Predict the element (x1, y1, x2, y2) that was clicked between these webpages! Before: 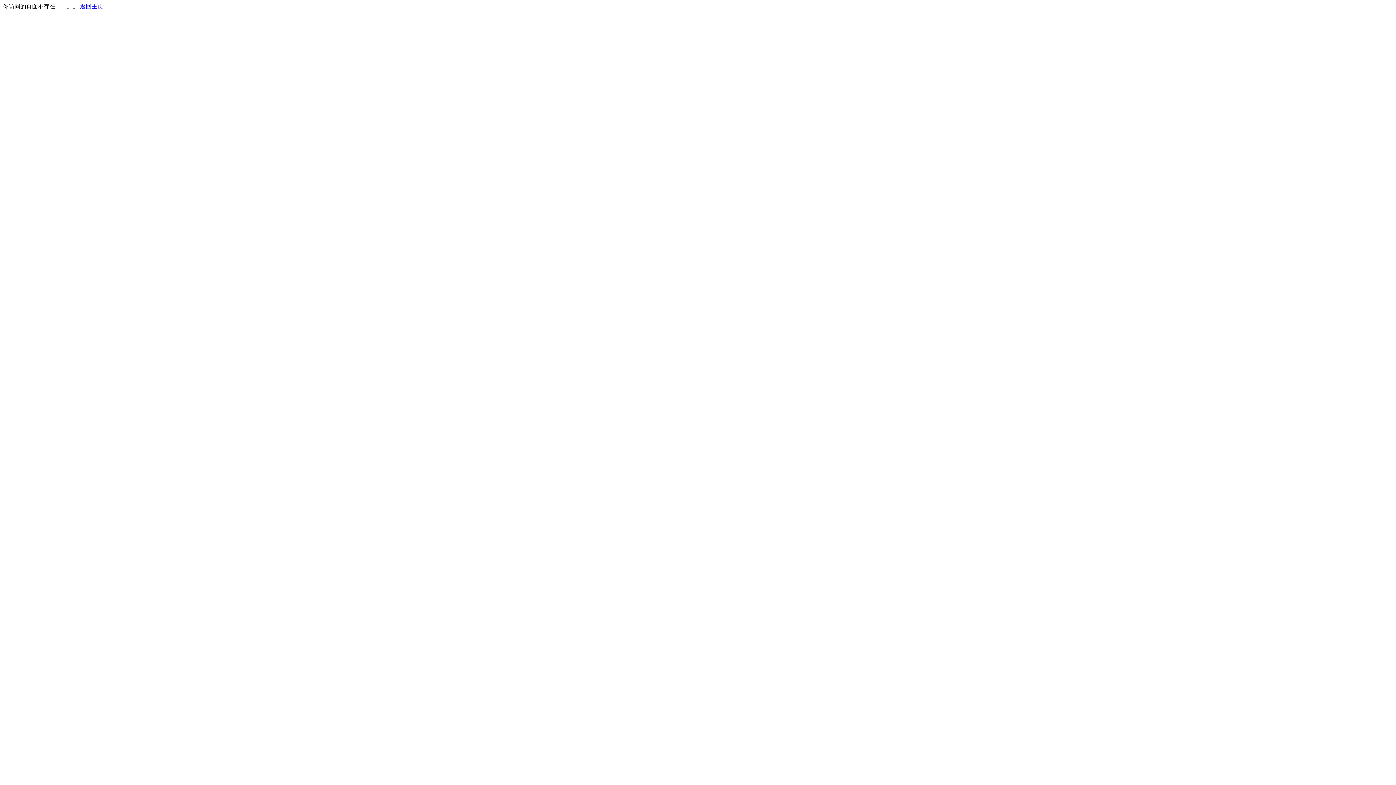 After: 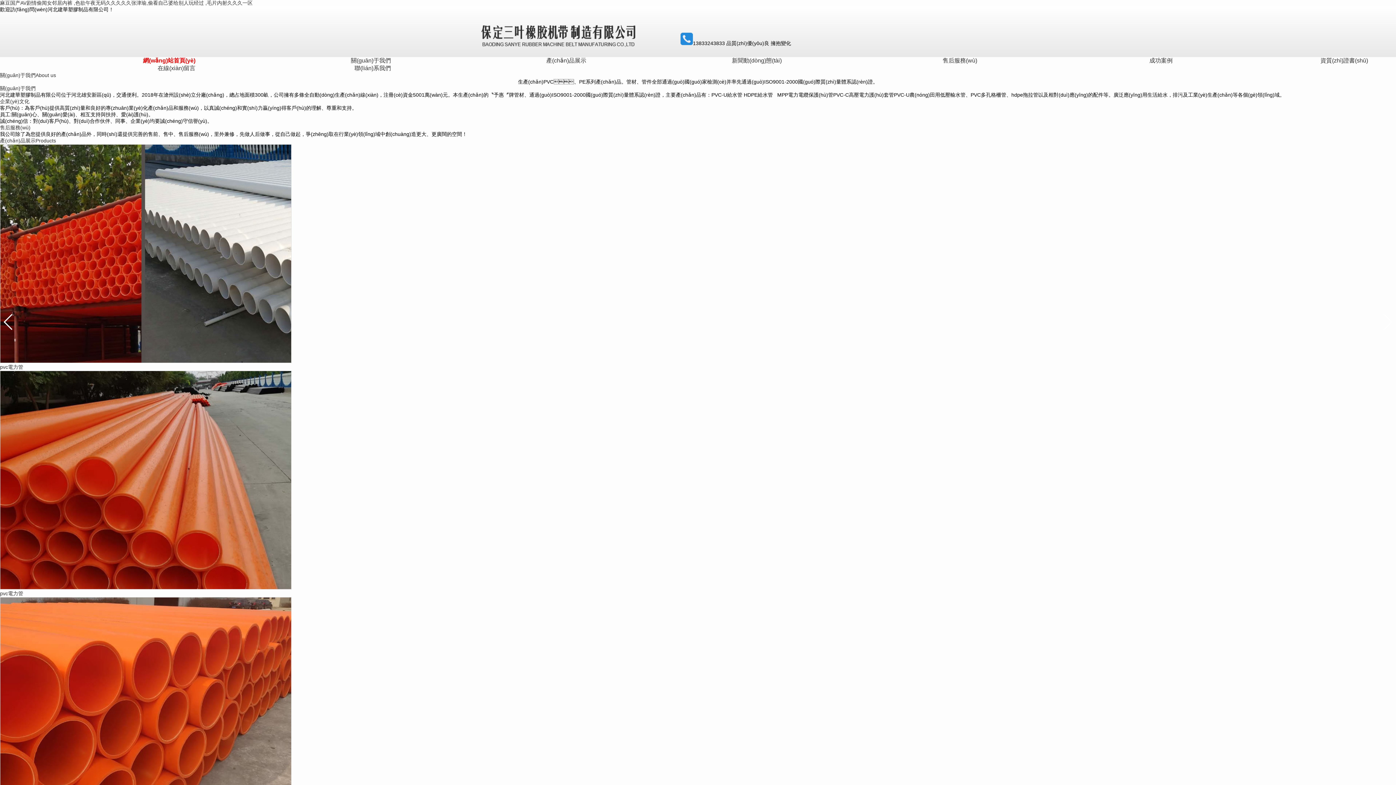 Action: bbox: (80, 3, 103, 9) label: 返回主页